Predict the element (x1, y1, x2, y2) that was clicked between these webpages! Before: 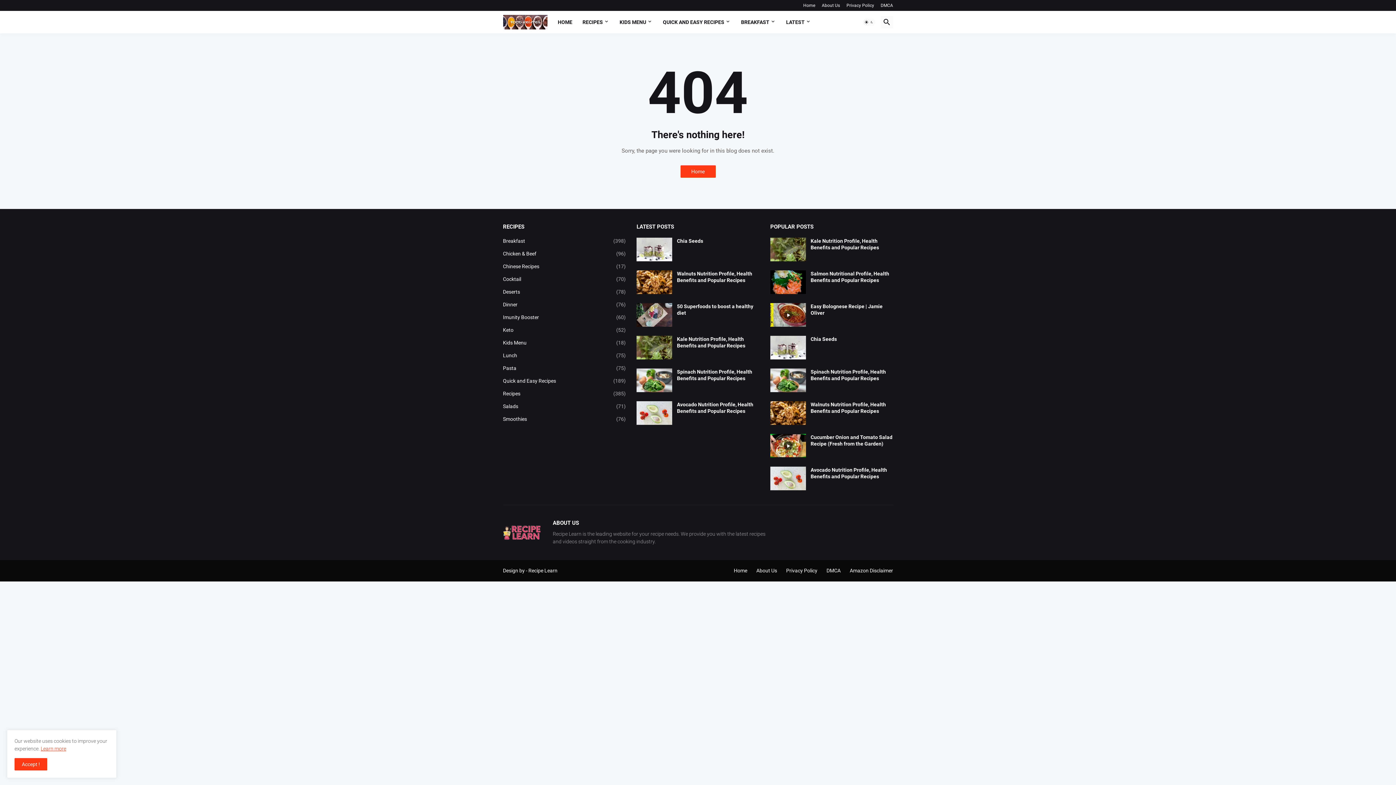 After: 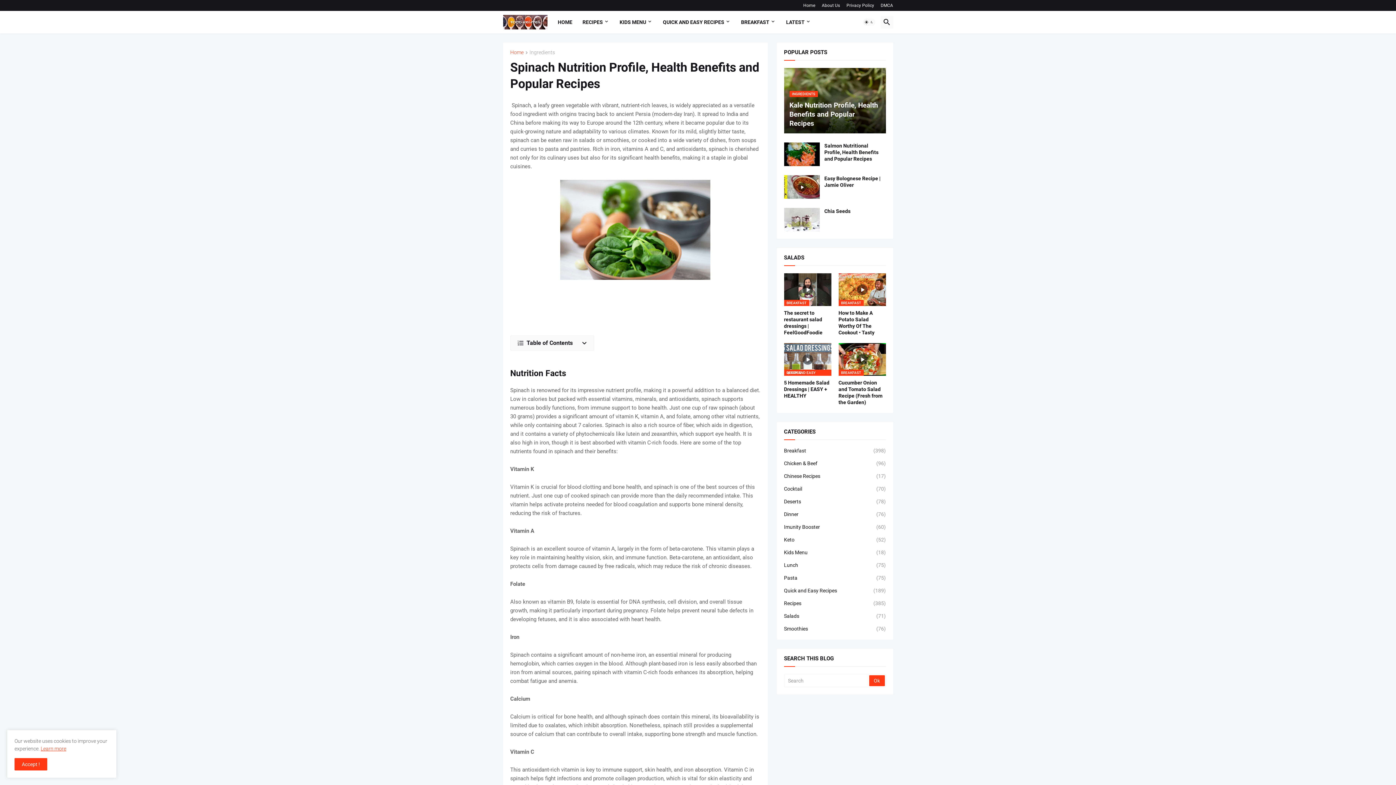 Action: label: Spinach Nutrition Profile, Health Benefits and Popular Recipes bbox: (810, 368, 893, 381)